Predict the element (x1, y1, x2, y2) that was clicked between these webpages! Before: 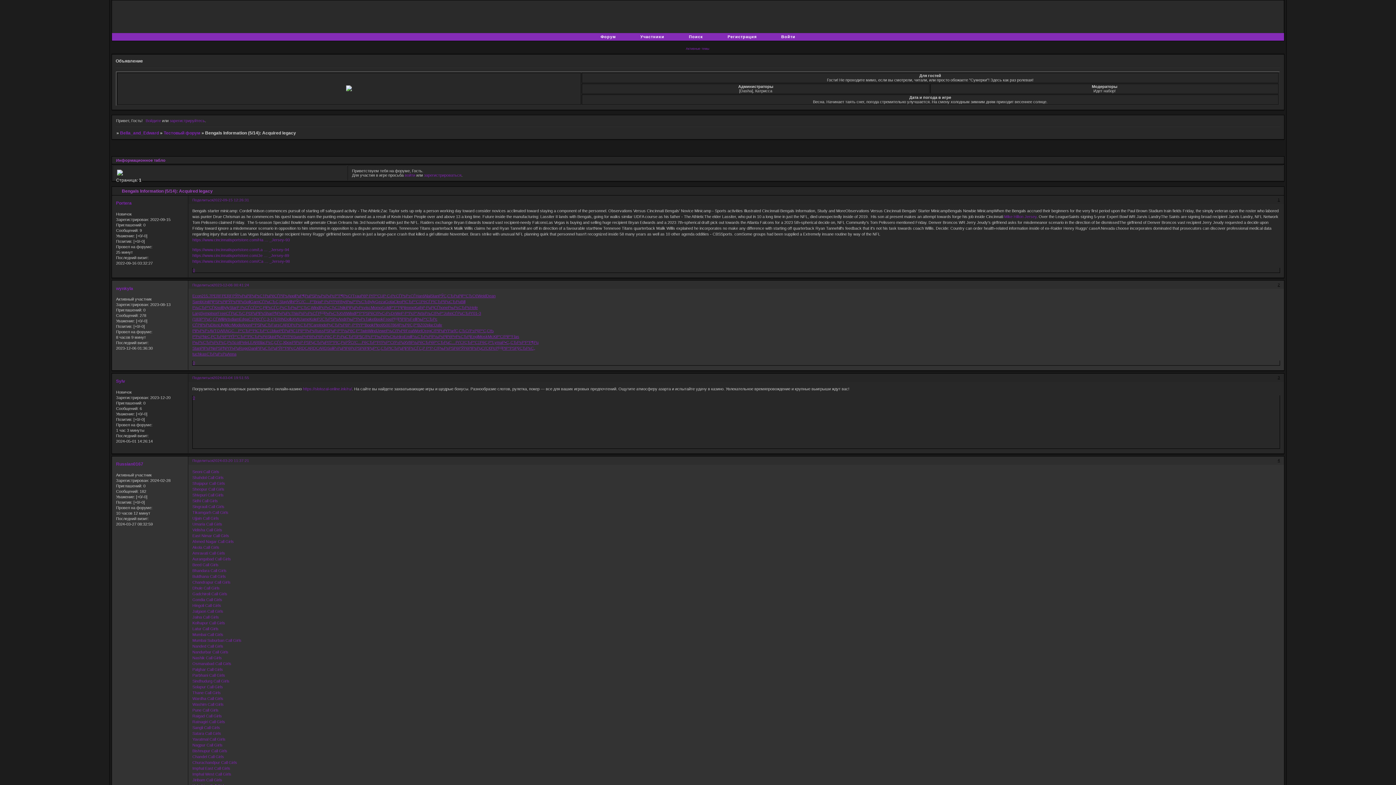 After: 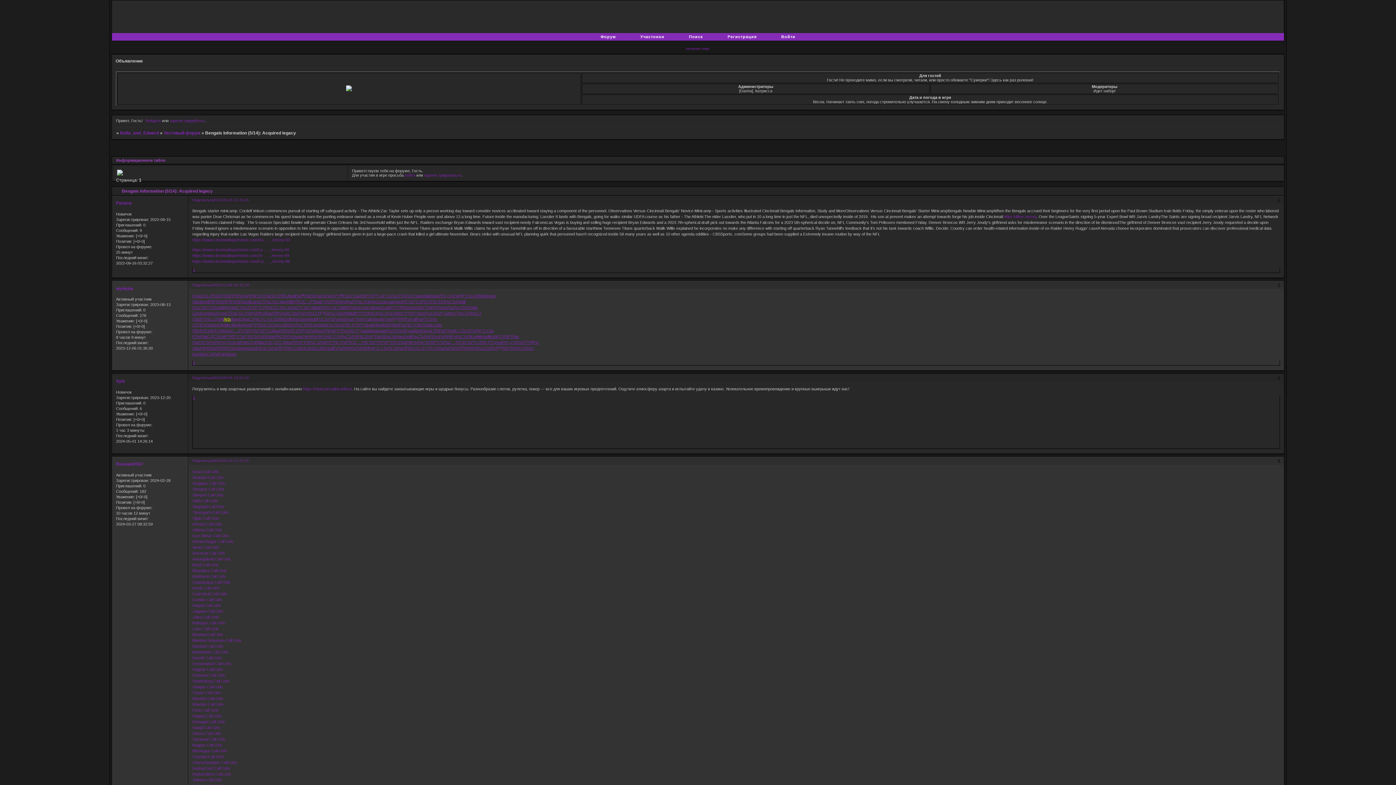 Action: bbox: (223, 317, 230, 321) label: Arts